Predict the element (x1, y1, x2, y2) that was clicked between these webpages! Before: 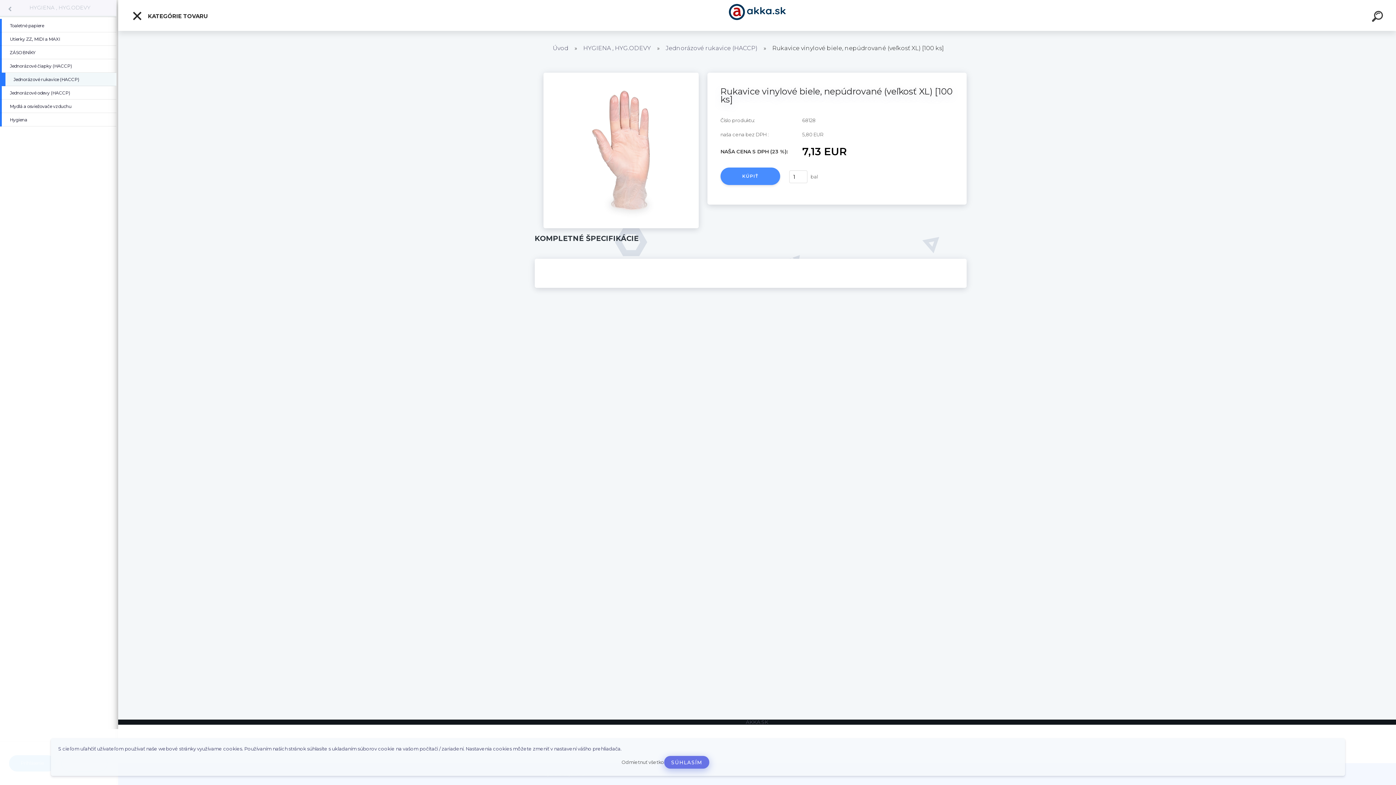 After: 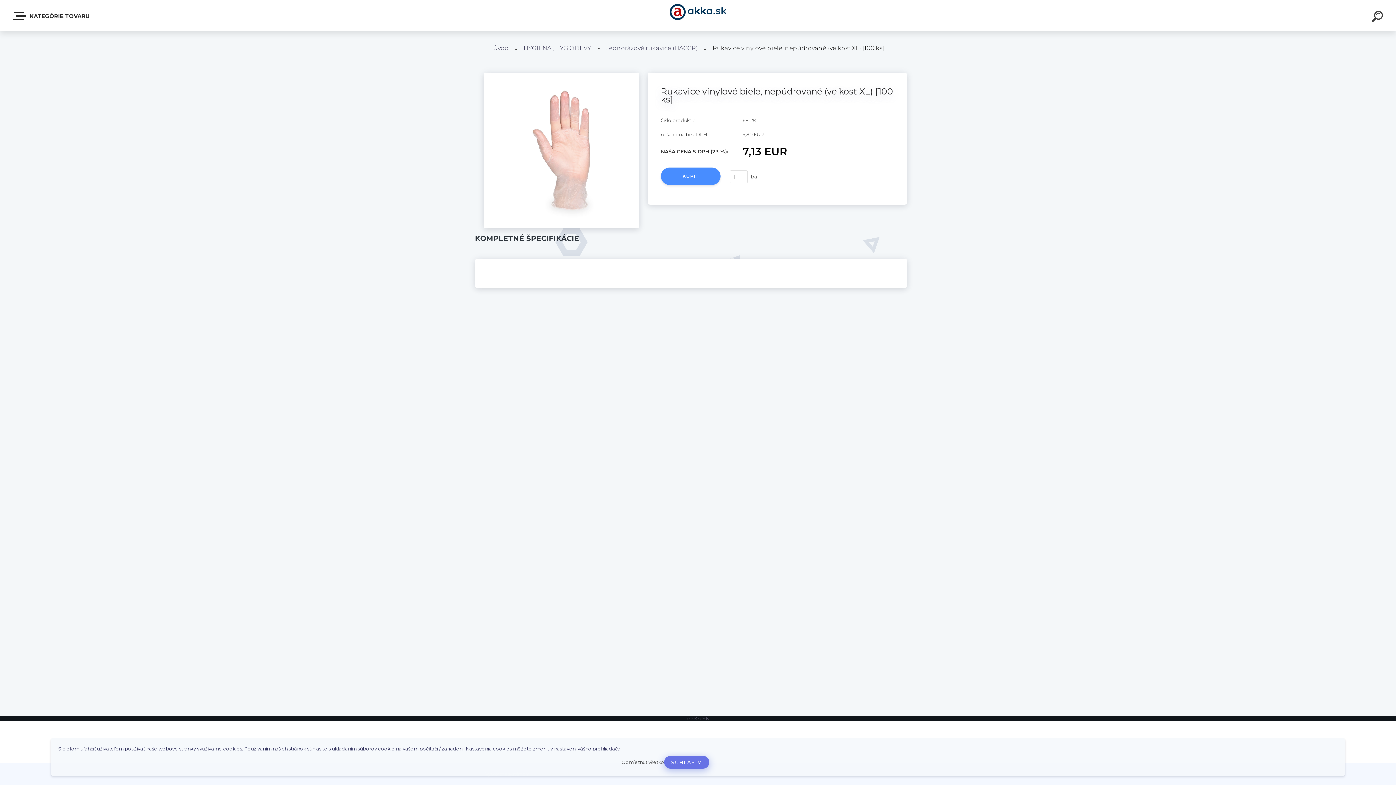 Action: bbox: (126, 6, 213, 26) label:  KATEGÓRIE TOVARU